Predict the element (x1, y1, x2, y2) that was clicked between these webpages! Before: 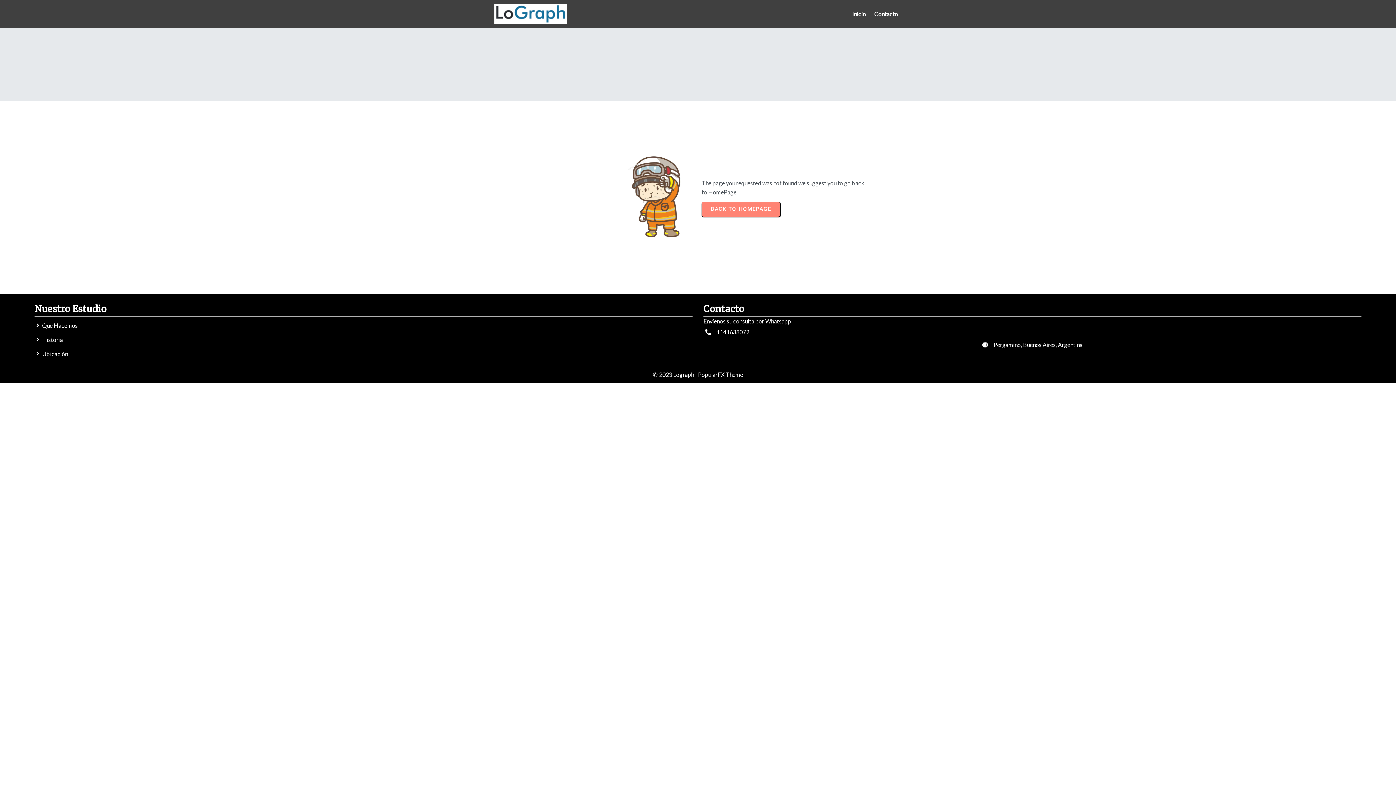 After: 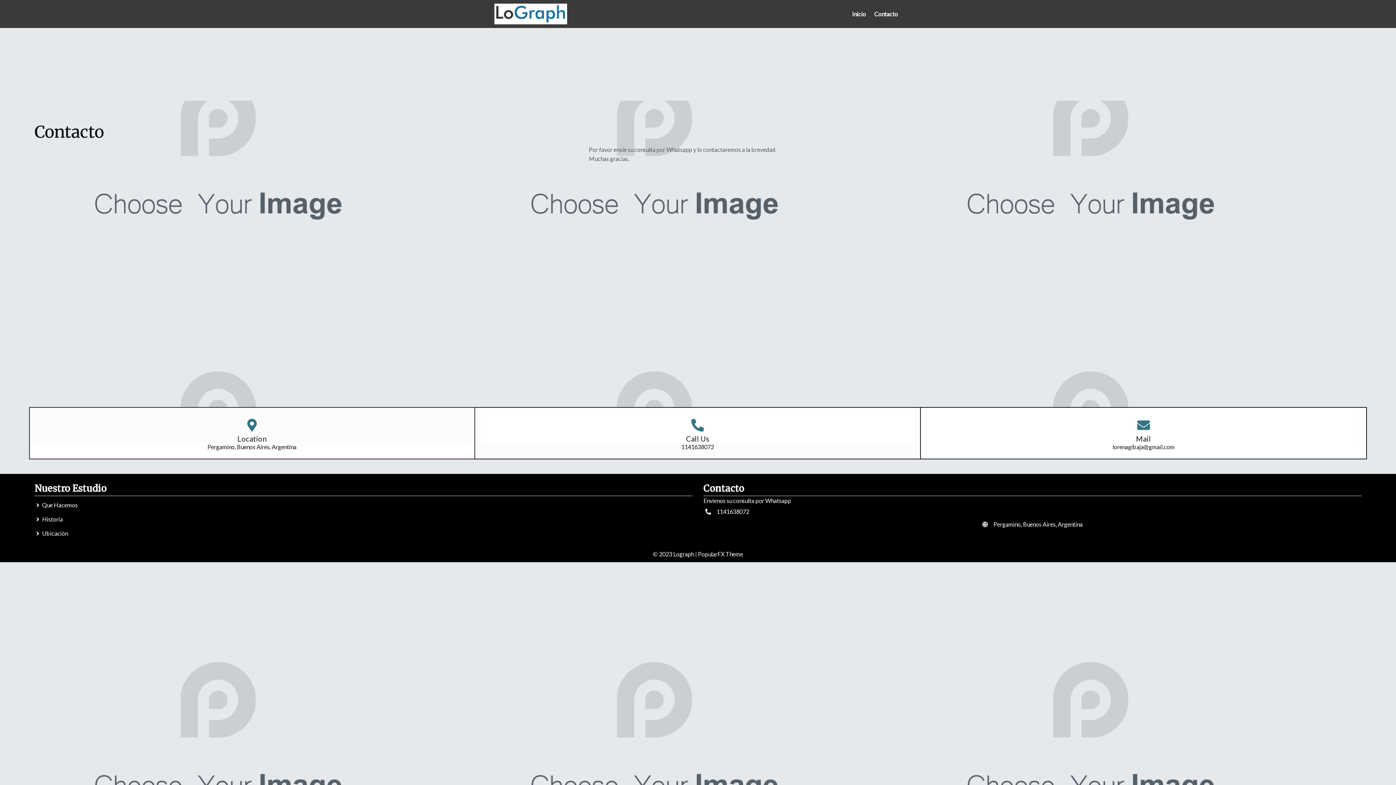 Action: bbox: (870, 5, 901, 22) label: Contacto